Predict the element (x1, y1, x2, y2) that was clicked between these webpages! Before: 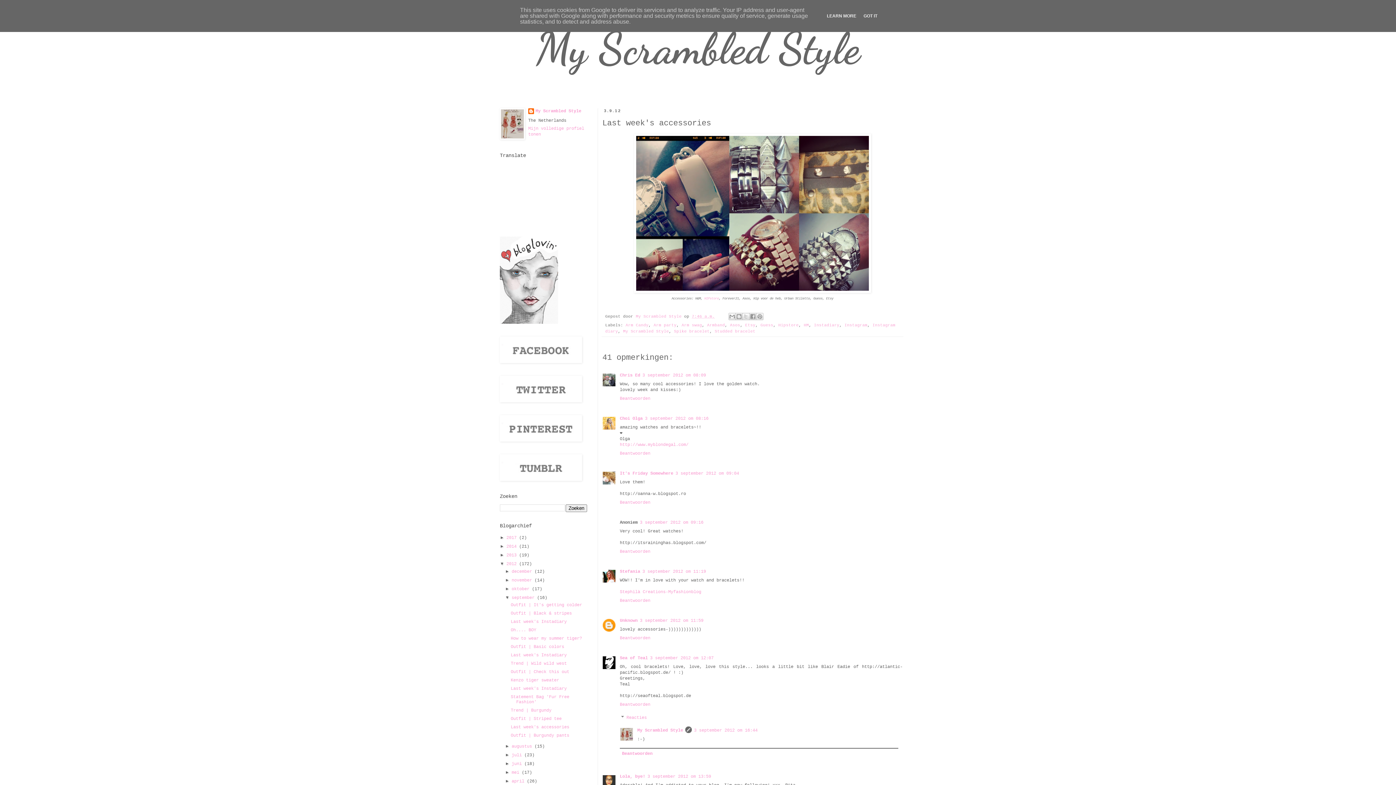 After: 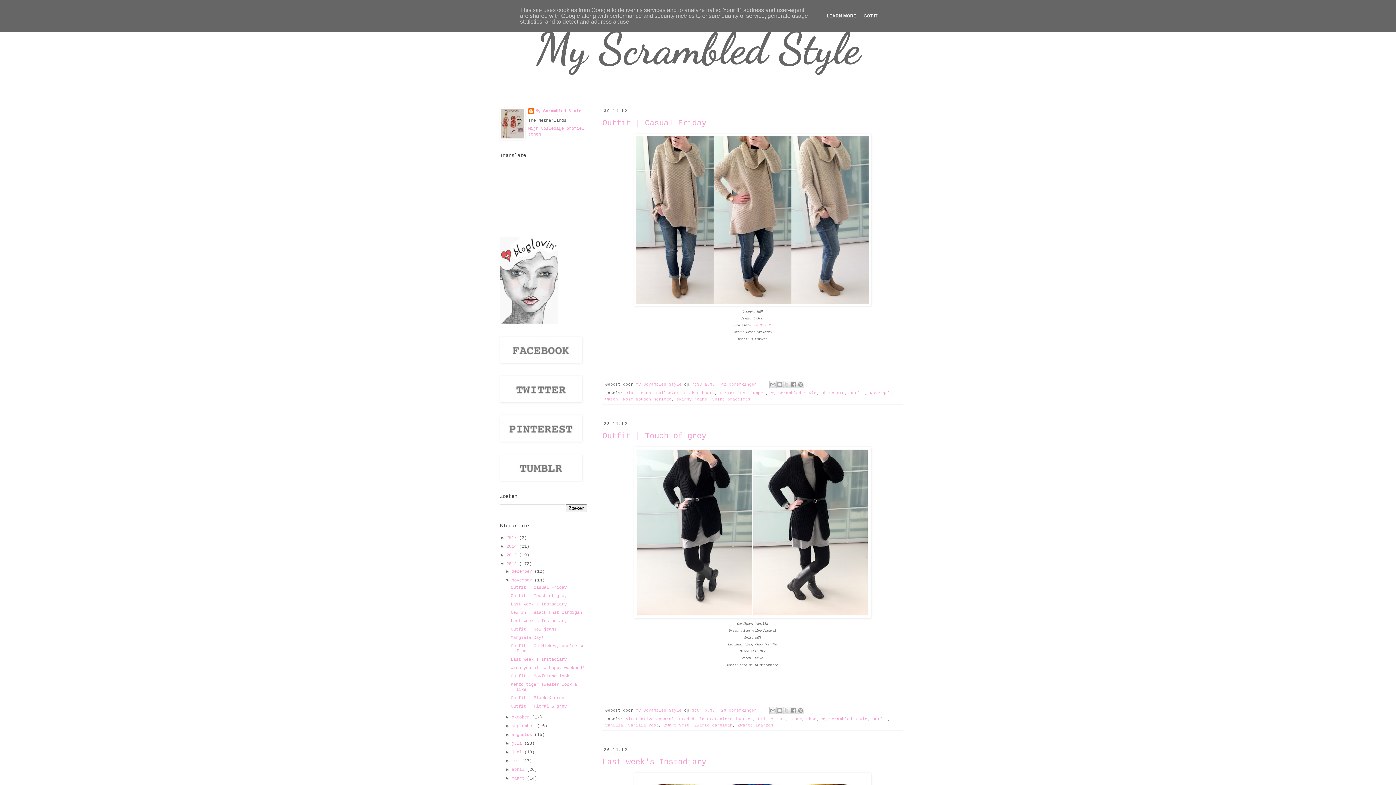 Action: bbox: (511, 578, 534, 583) label: november 